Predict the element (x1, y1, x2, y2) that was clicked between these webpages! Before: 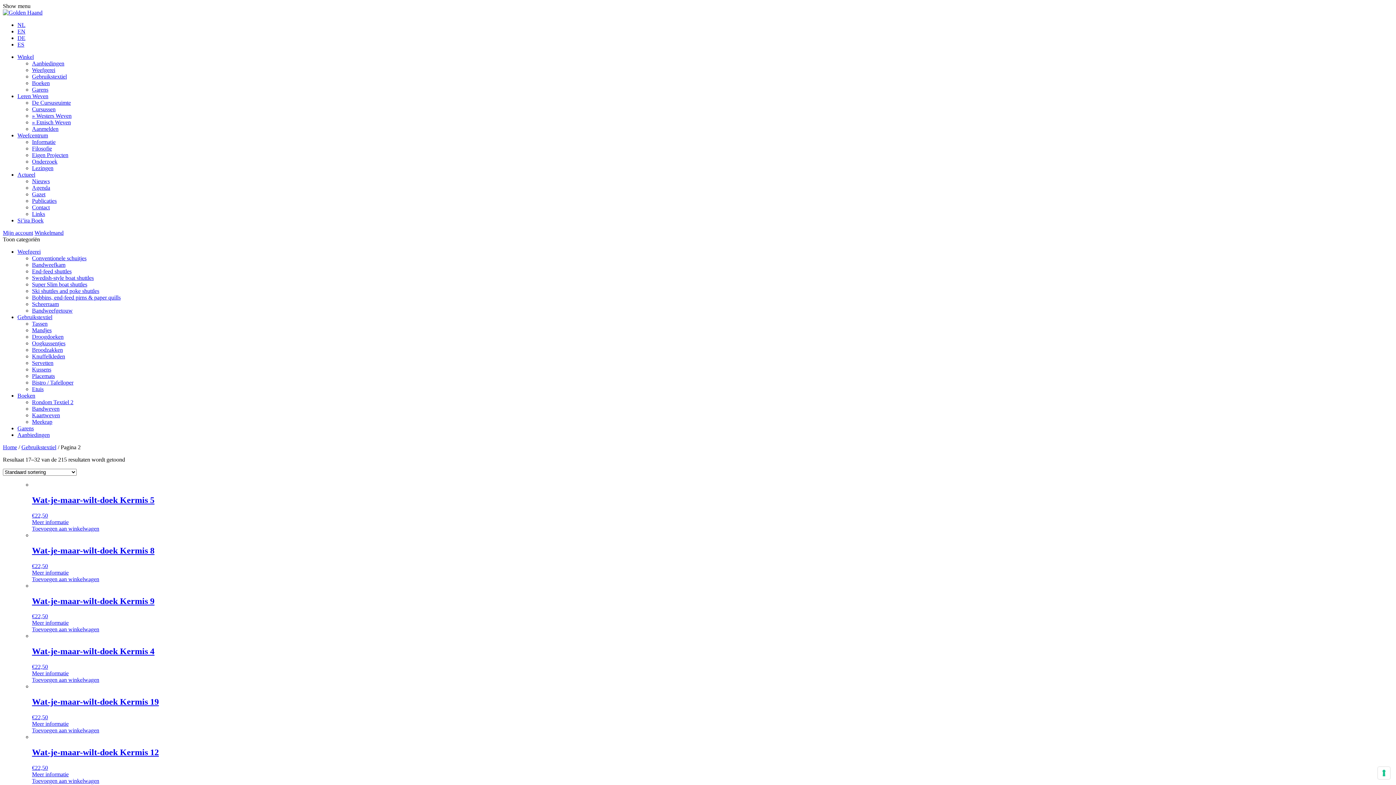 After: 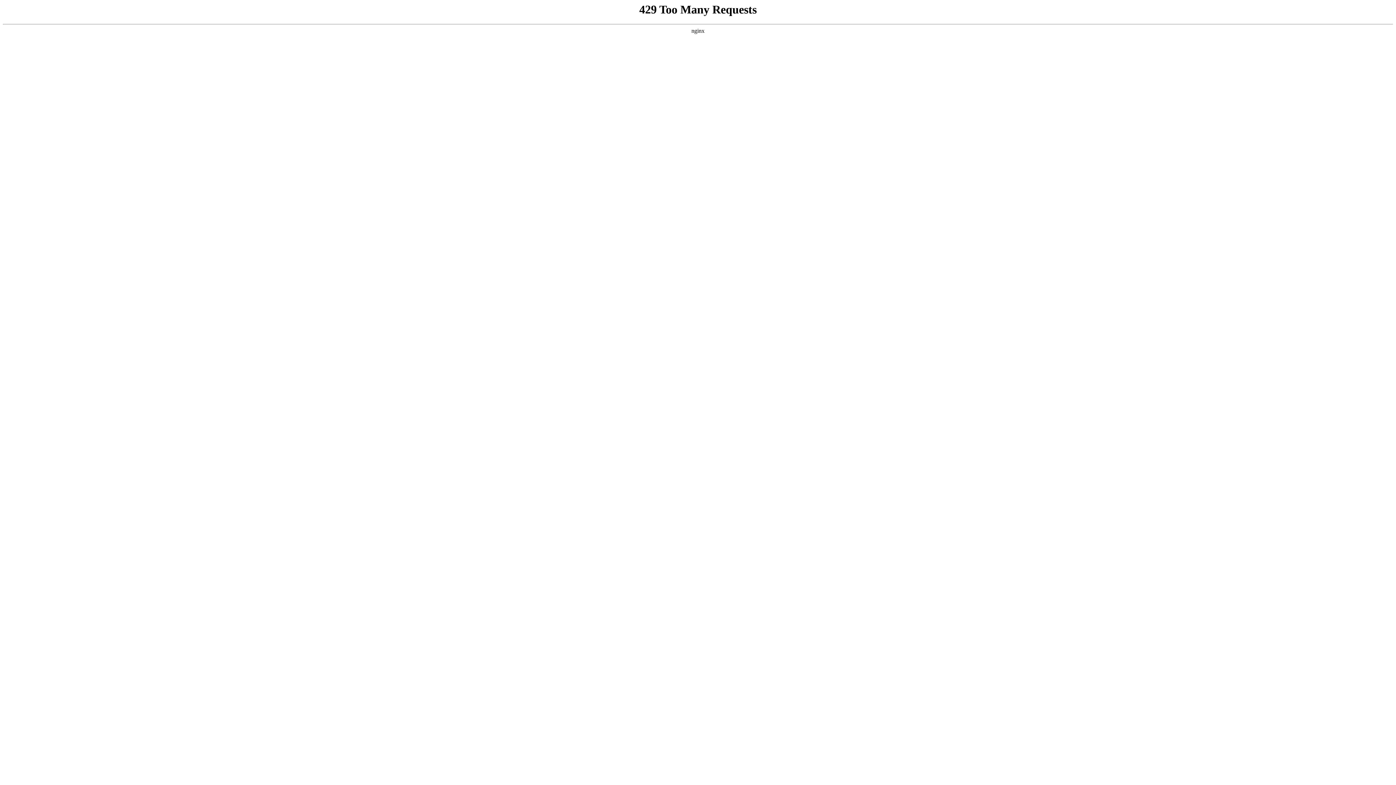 Action: bbox: (32, 320, 47, 326) label: Tassen